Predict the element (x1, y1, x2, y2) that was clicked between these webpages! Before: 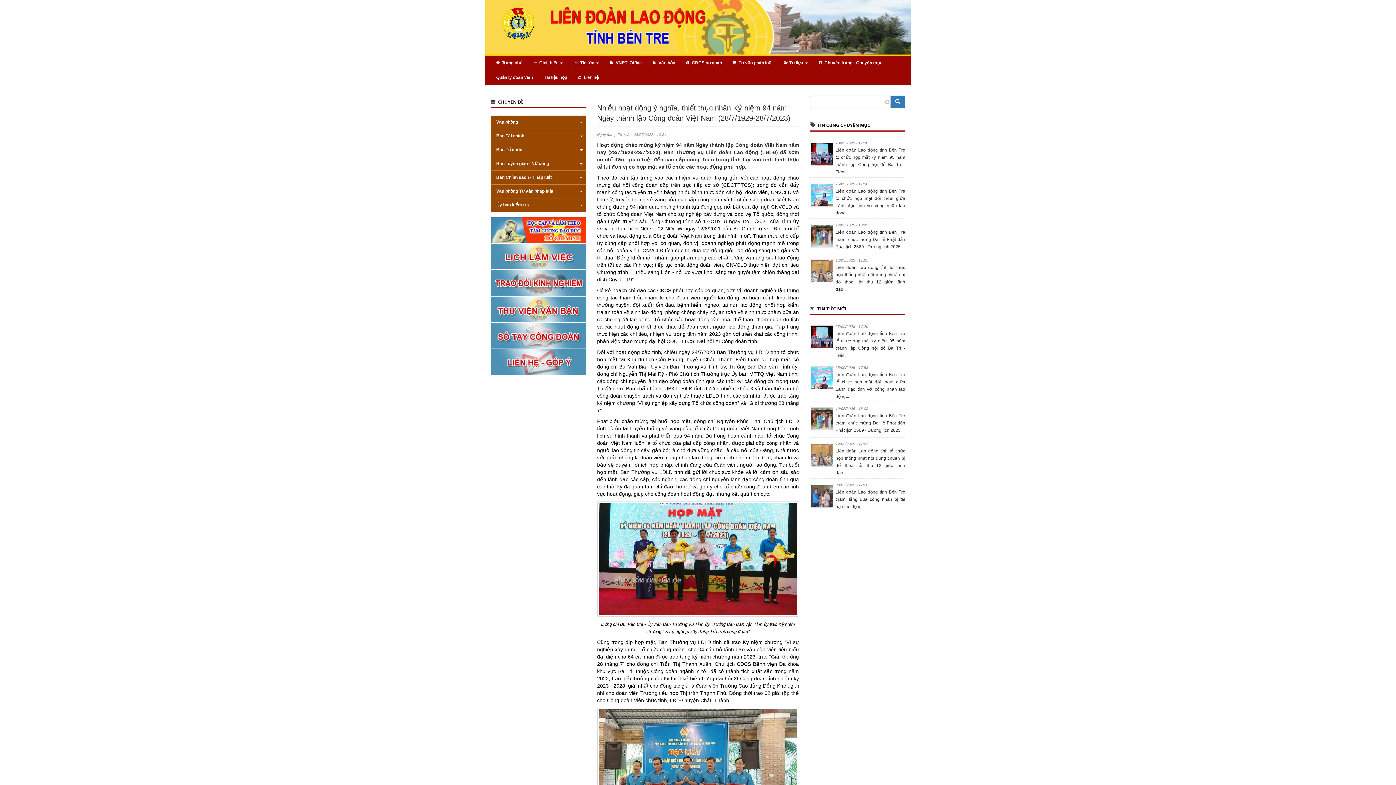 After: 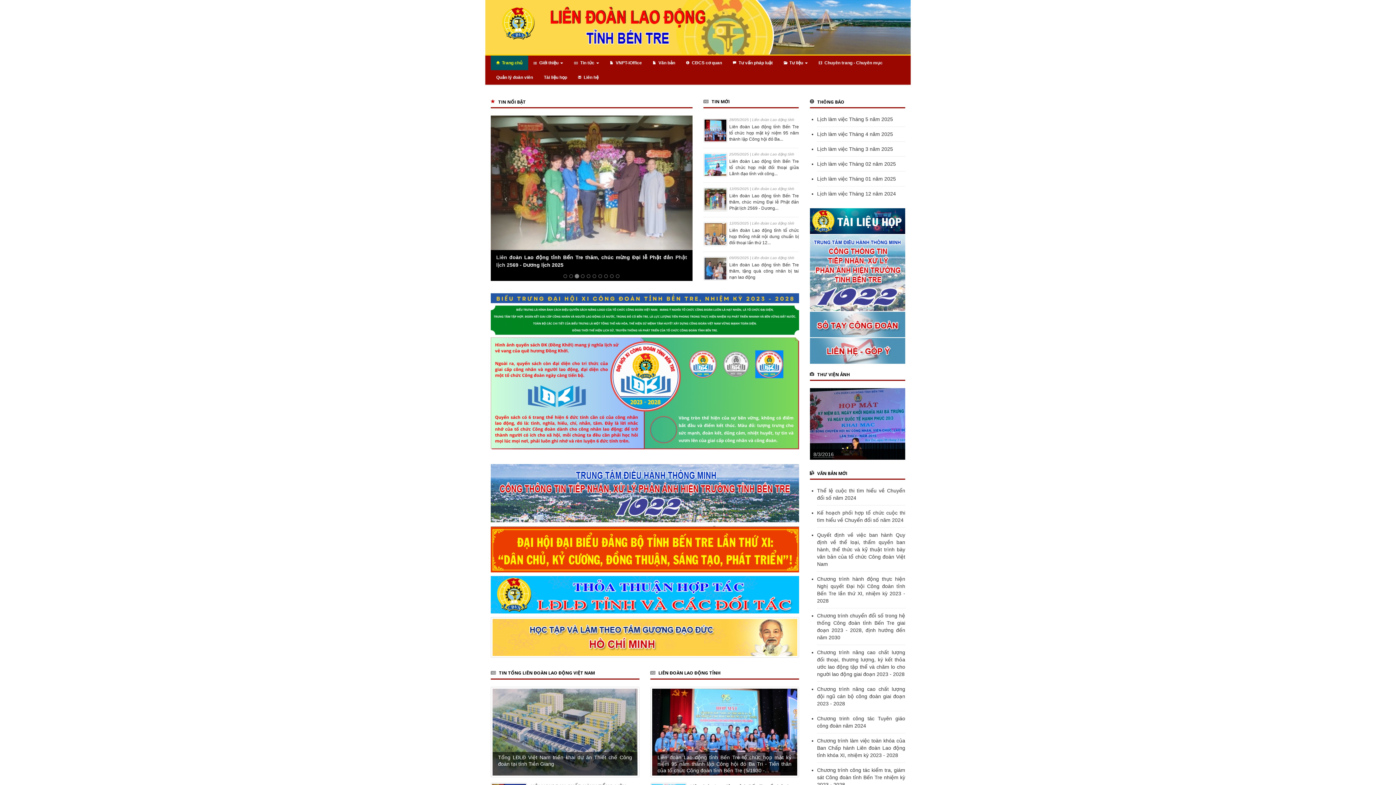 Action: label: Trang chủ bbox: (490, 55, 528, 70)